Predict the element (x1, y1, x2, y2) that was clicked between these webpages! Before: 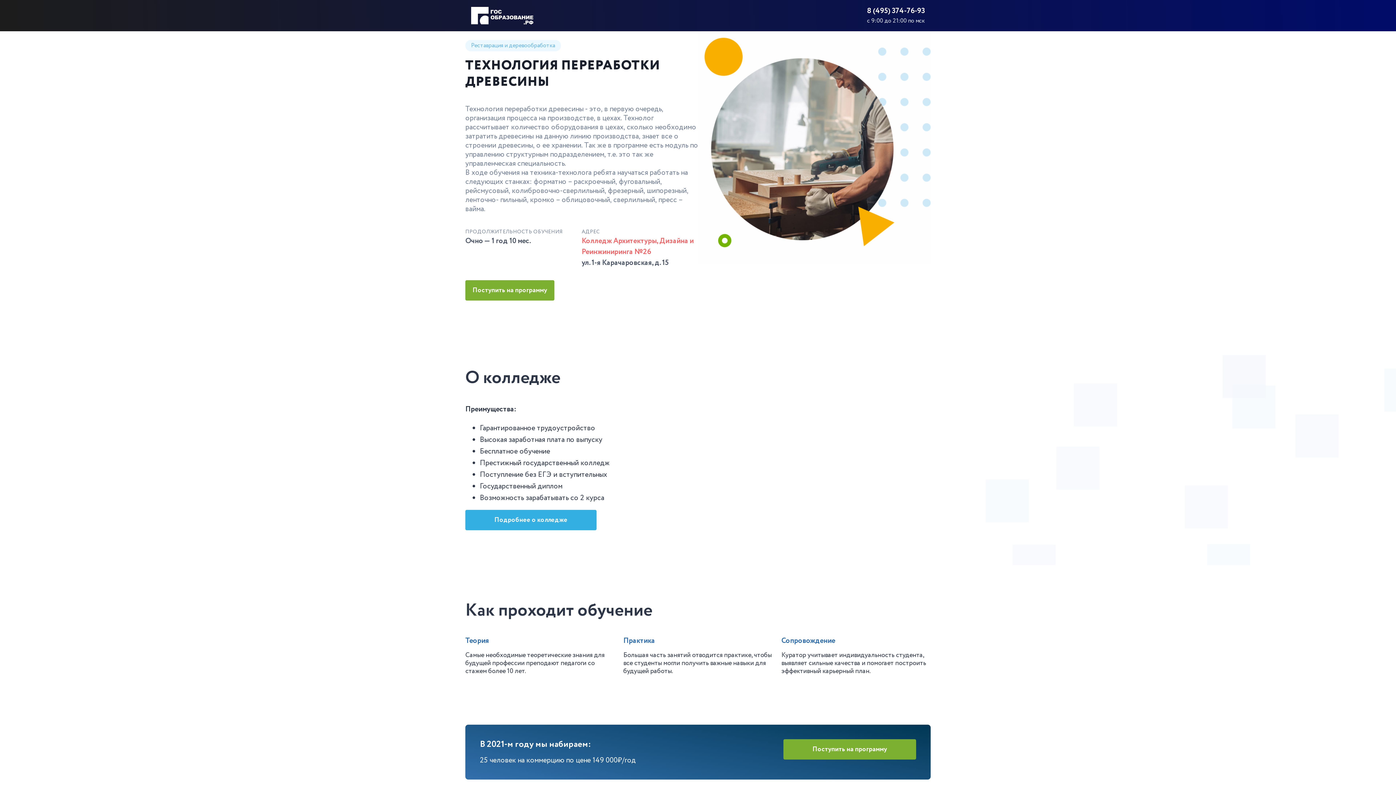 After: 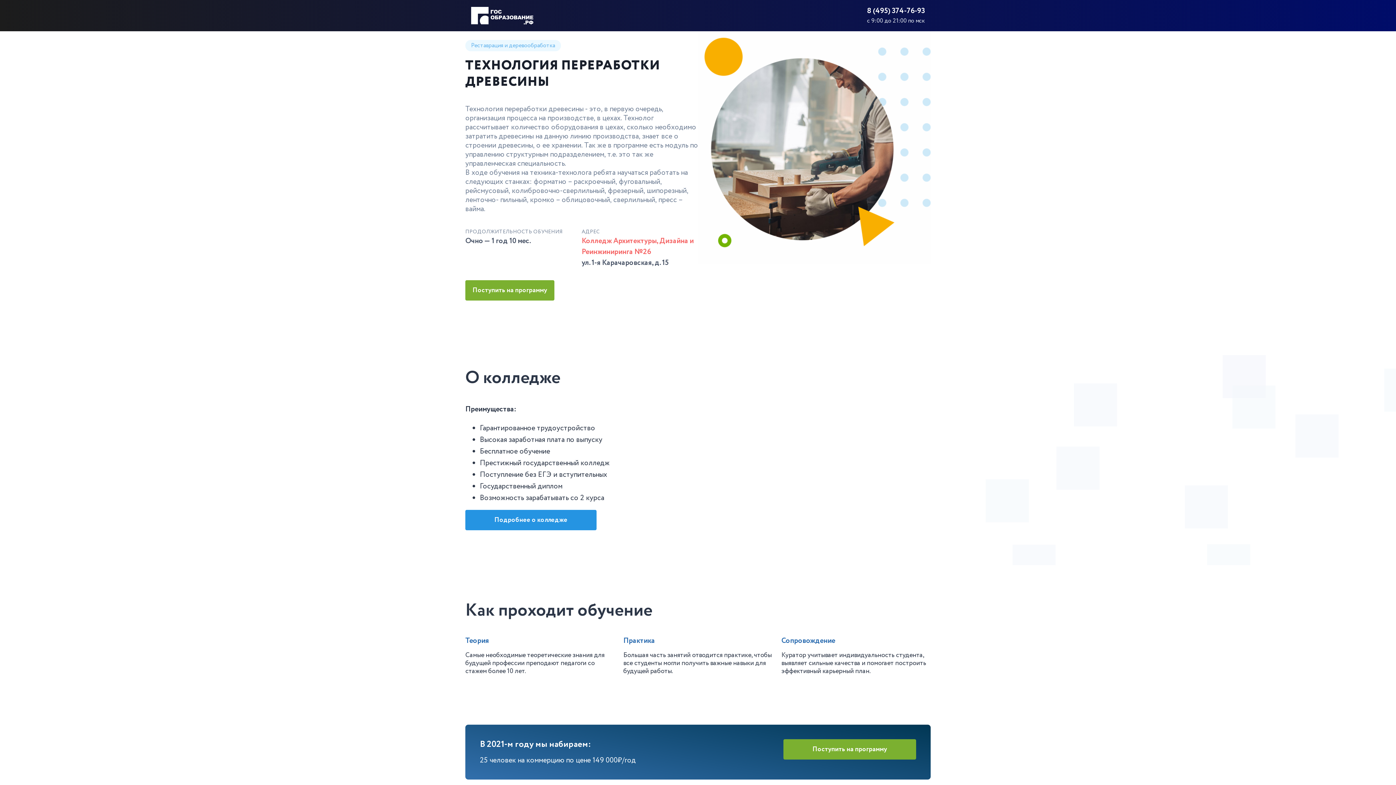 Action: bbox: (465, 510, 596, 530) label: Подробнее о колледже